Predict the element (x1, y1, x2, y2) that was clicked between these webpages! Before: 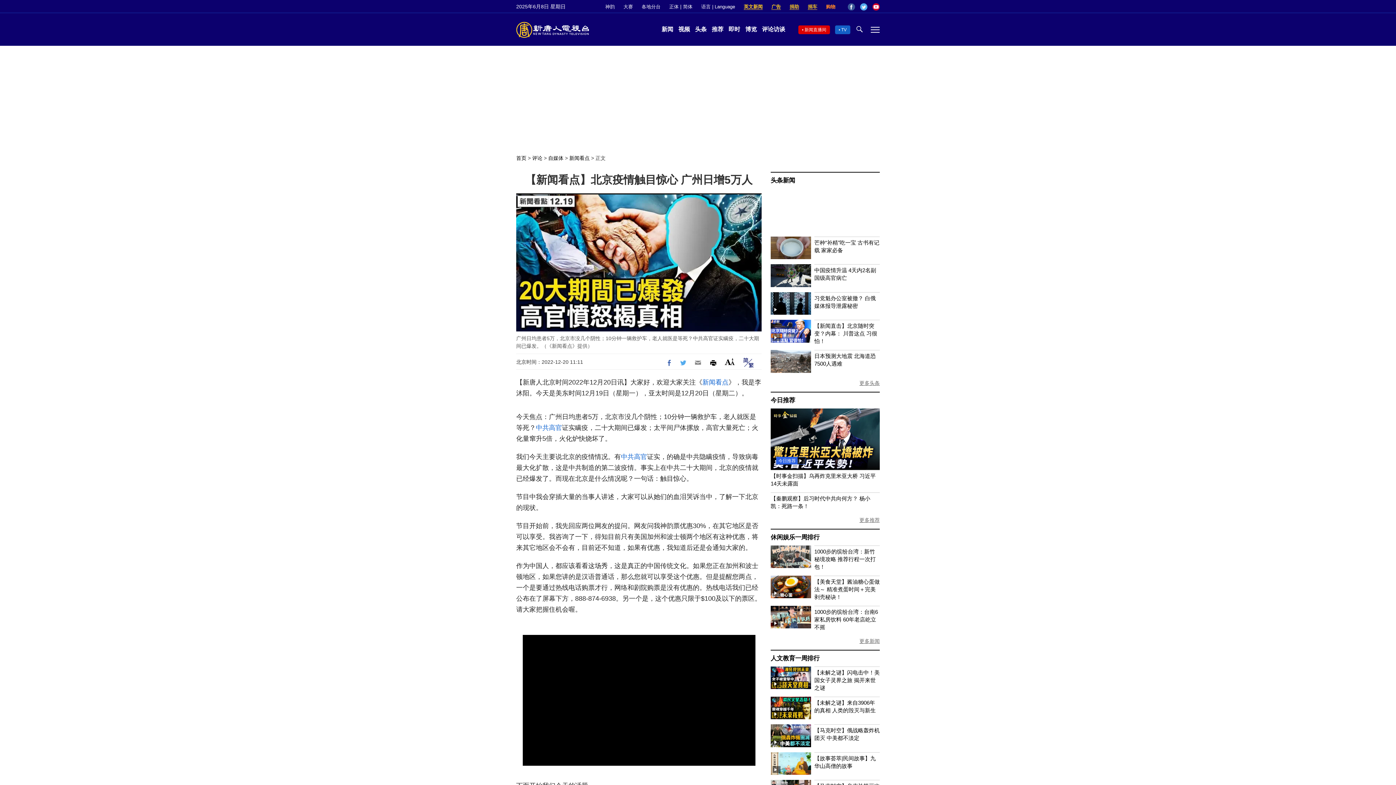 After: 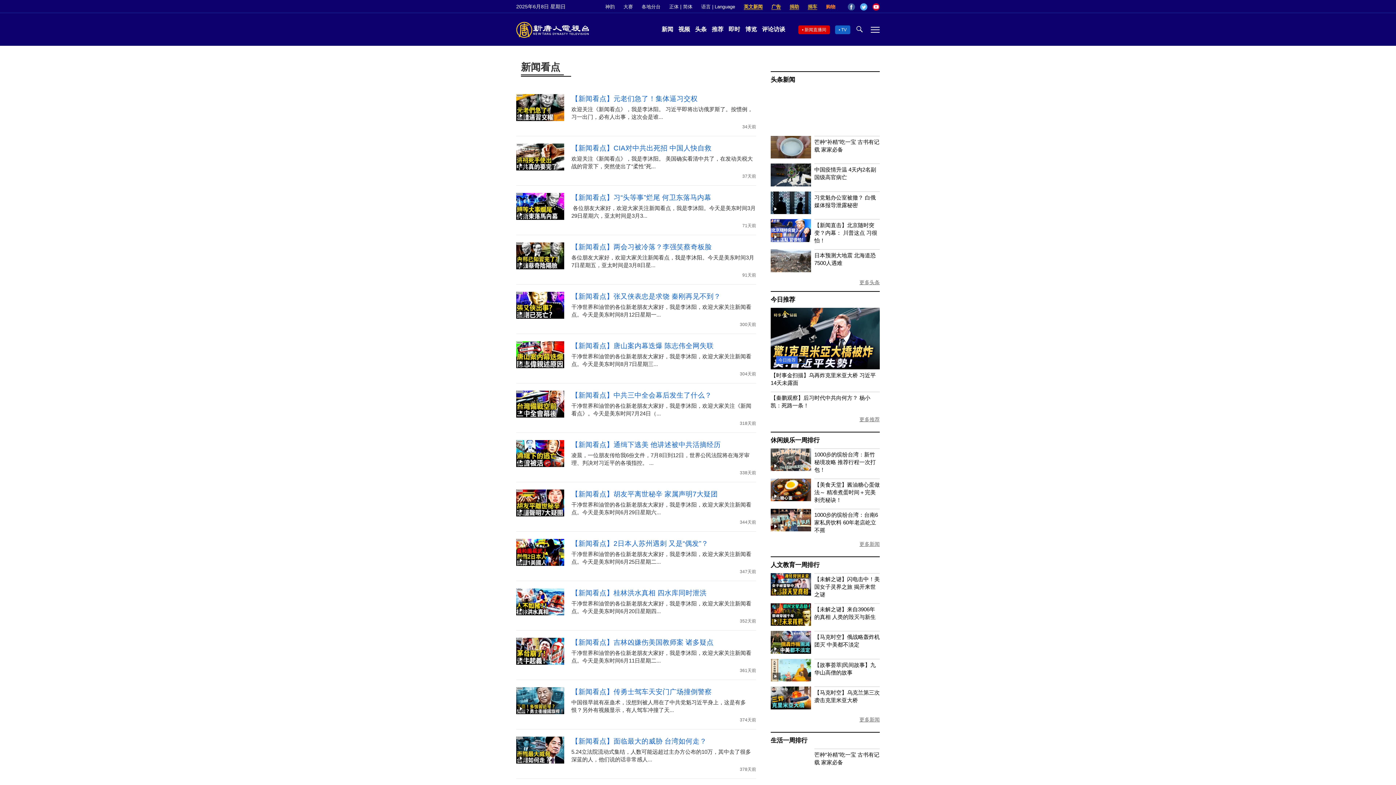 Action: bbox: (702, 379, 728, 386) label: 新闻看点